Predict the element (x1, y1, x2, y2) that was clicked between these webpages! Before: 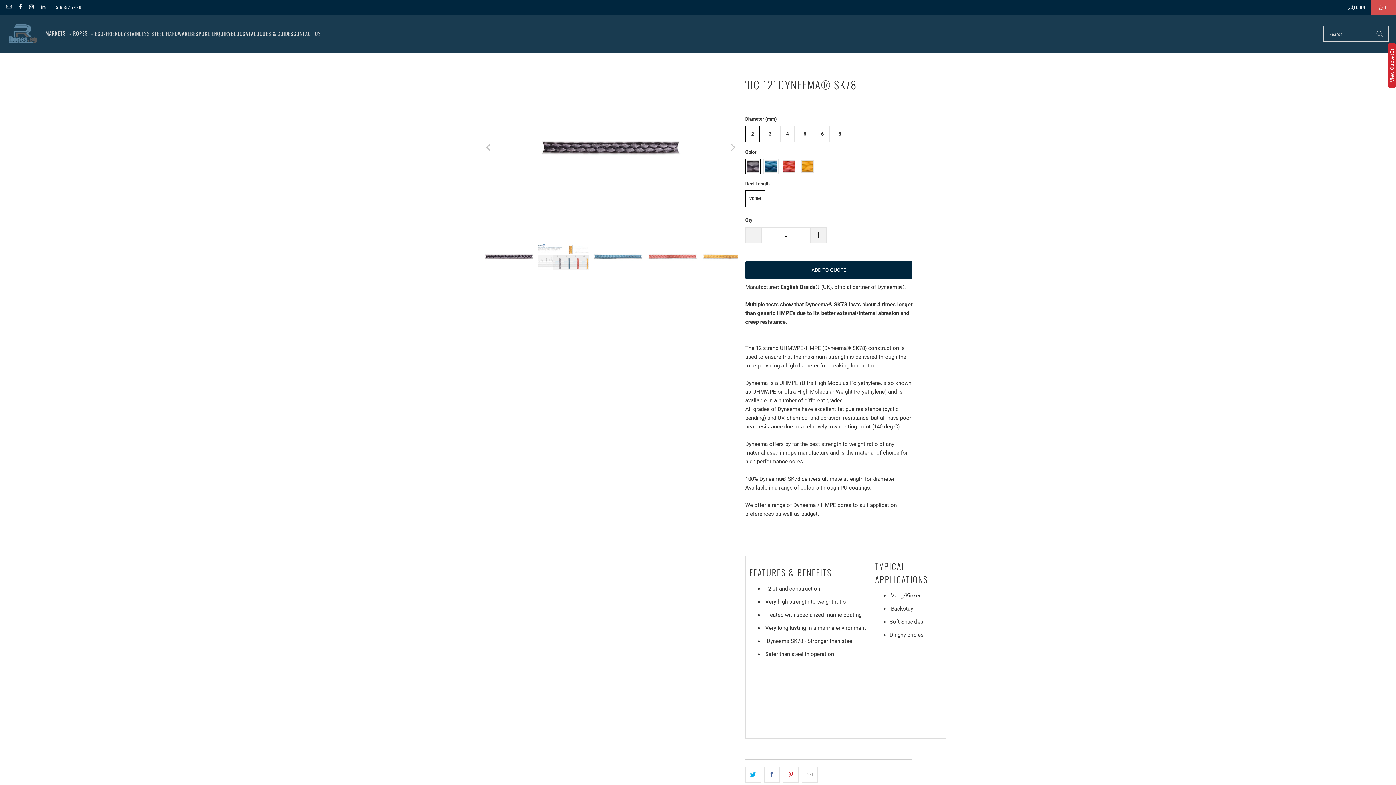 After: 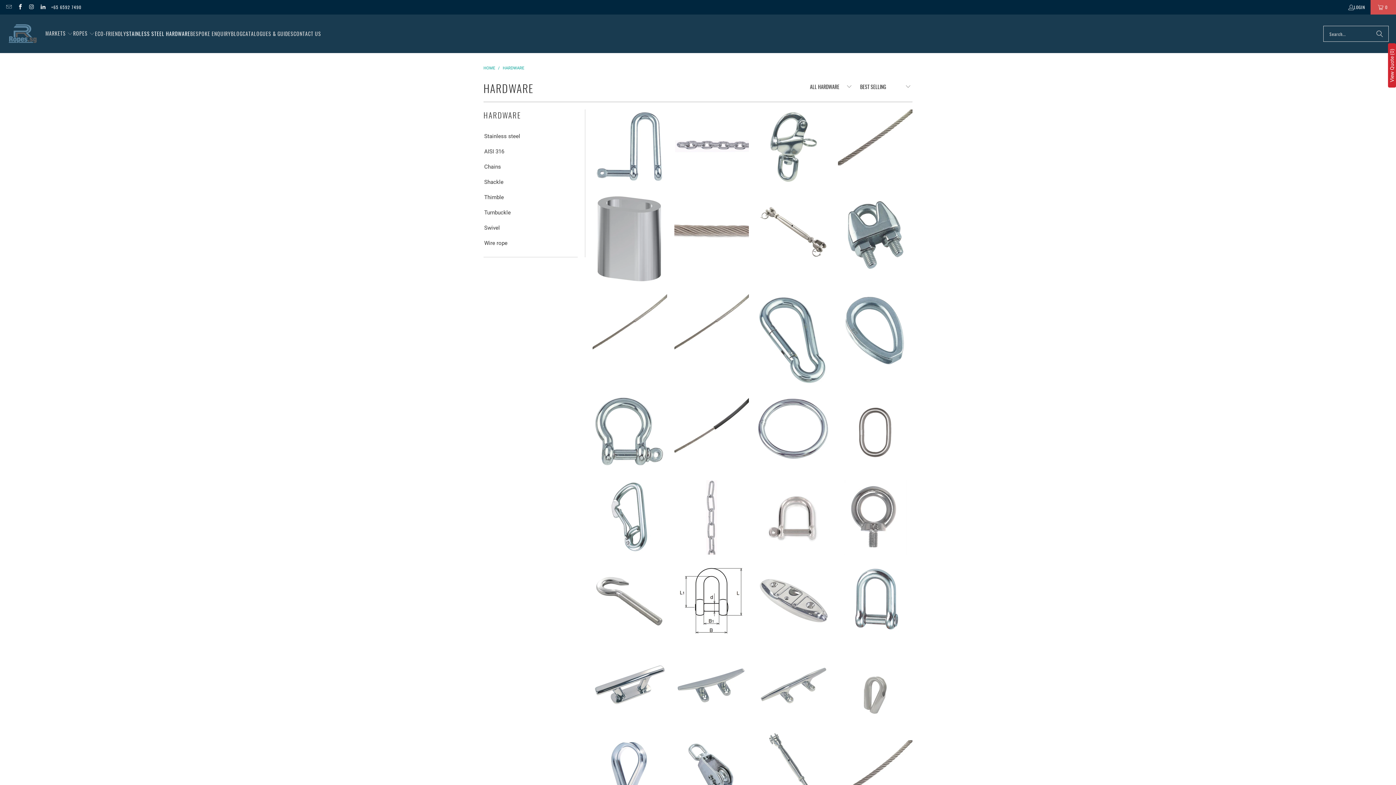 Action: label: STAINLESS STEEL HARDWARE bbox: (126, 24, 190, 42)